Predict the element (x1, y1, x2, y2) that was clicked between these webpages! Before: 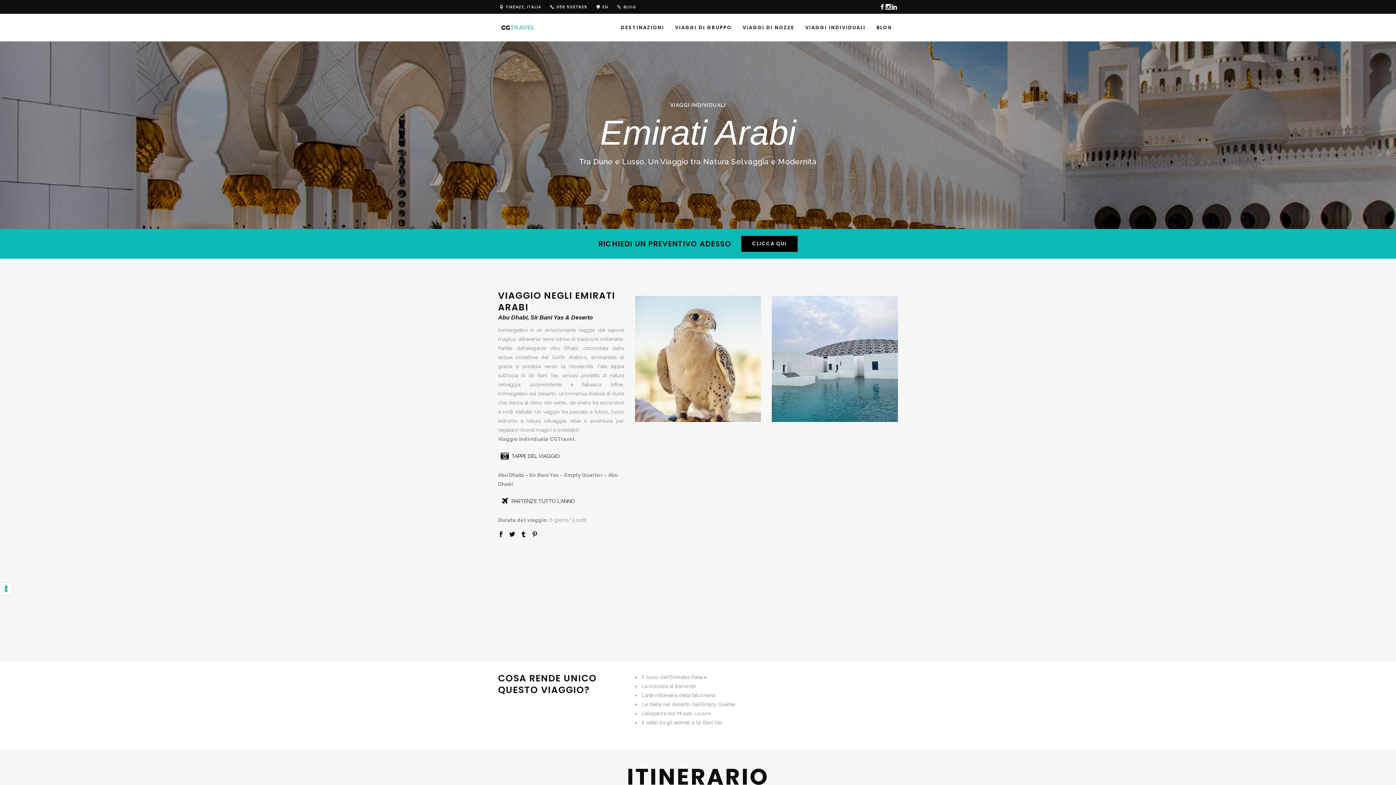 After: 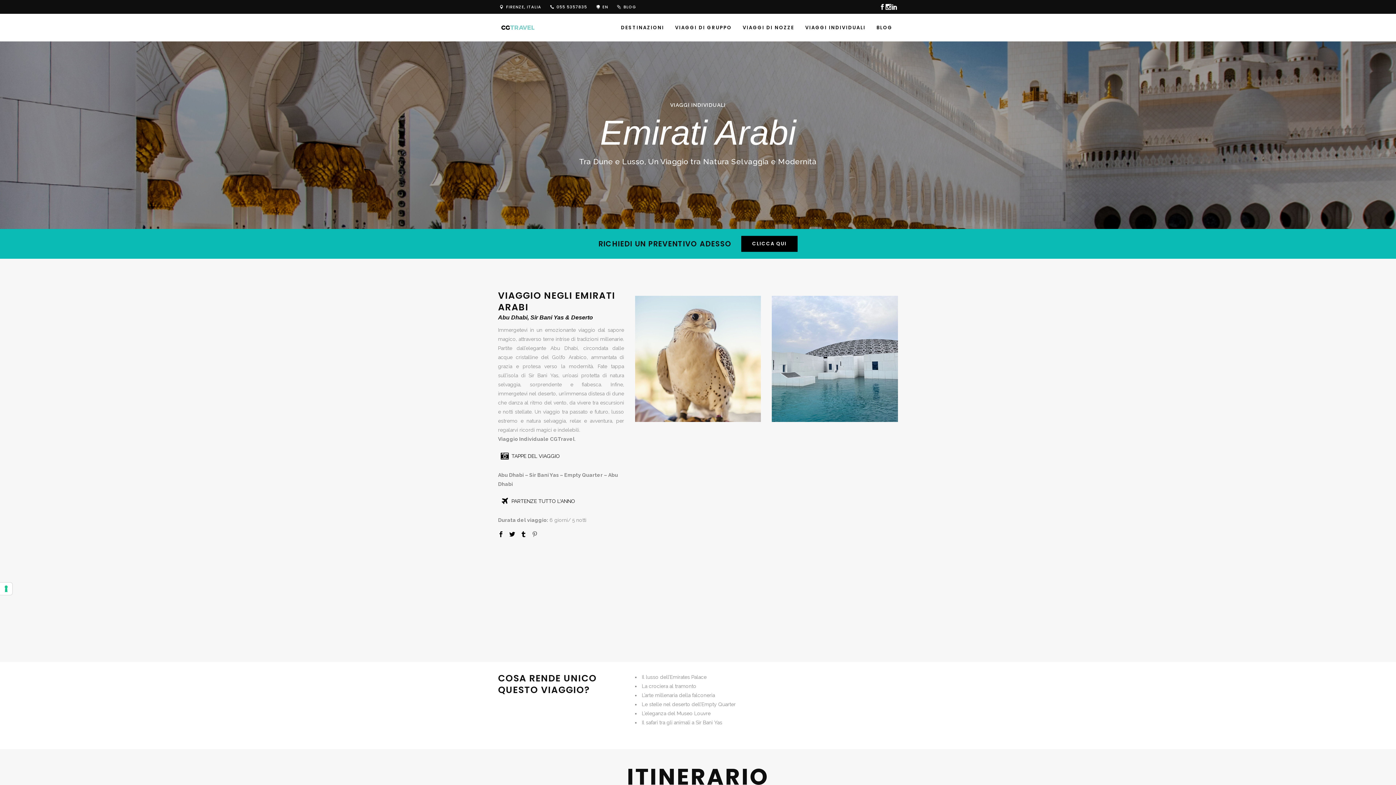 Action: bbox: (532, 532, 537, 538)